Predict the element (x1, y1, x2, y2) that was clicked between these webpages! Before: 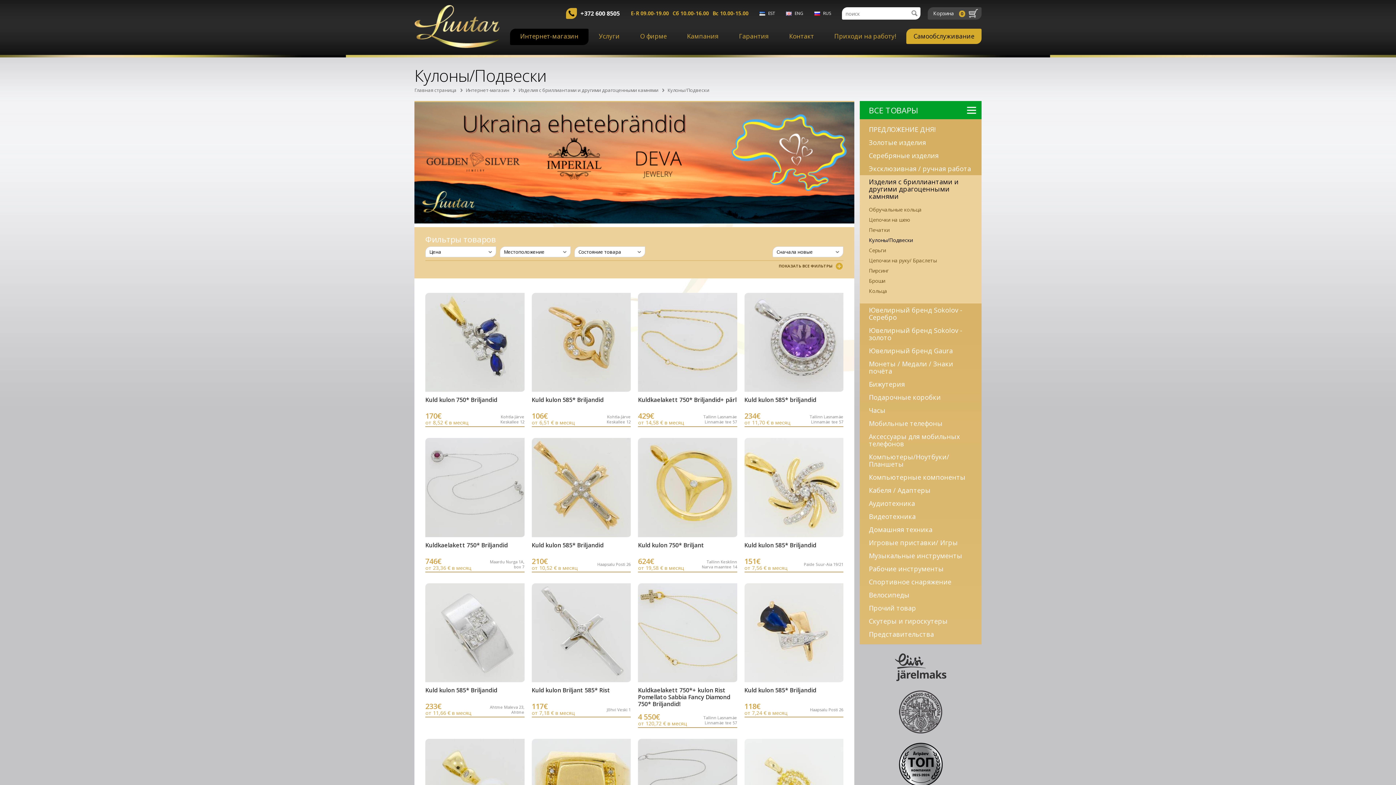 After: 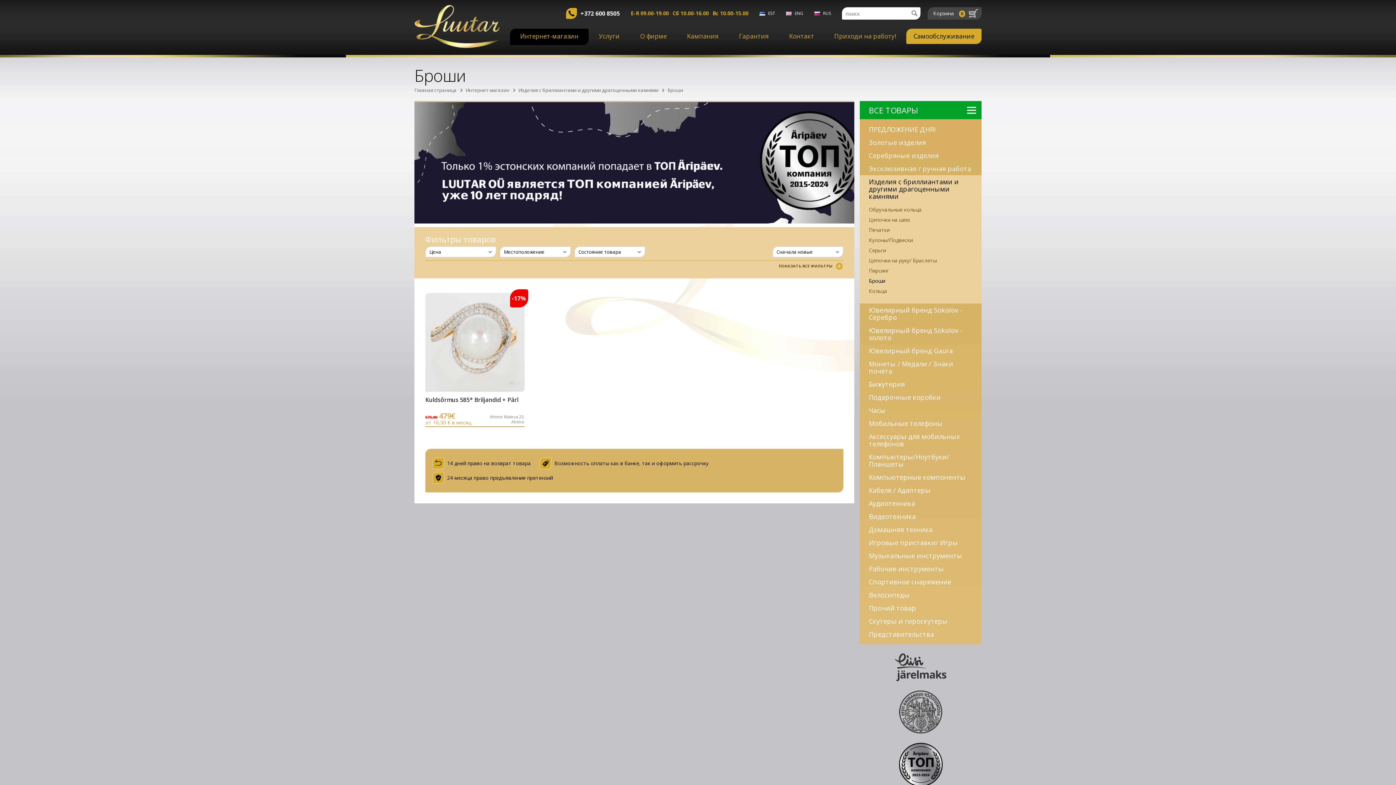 Action: label: Броши bbox: (860, 276, 981, 286)